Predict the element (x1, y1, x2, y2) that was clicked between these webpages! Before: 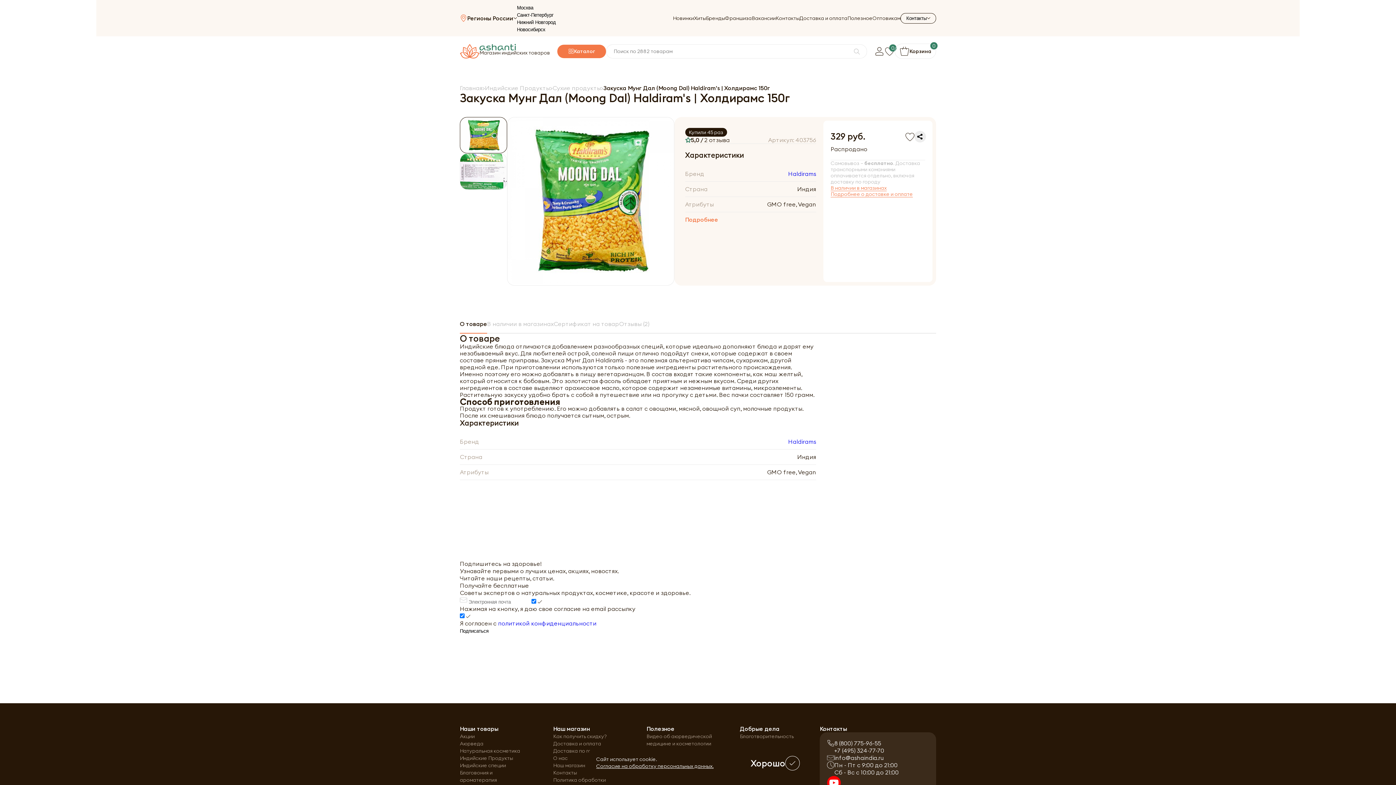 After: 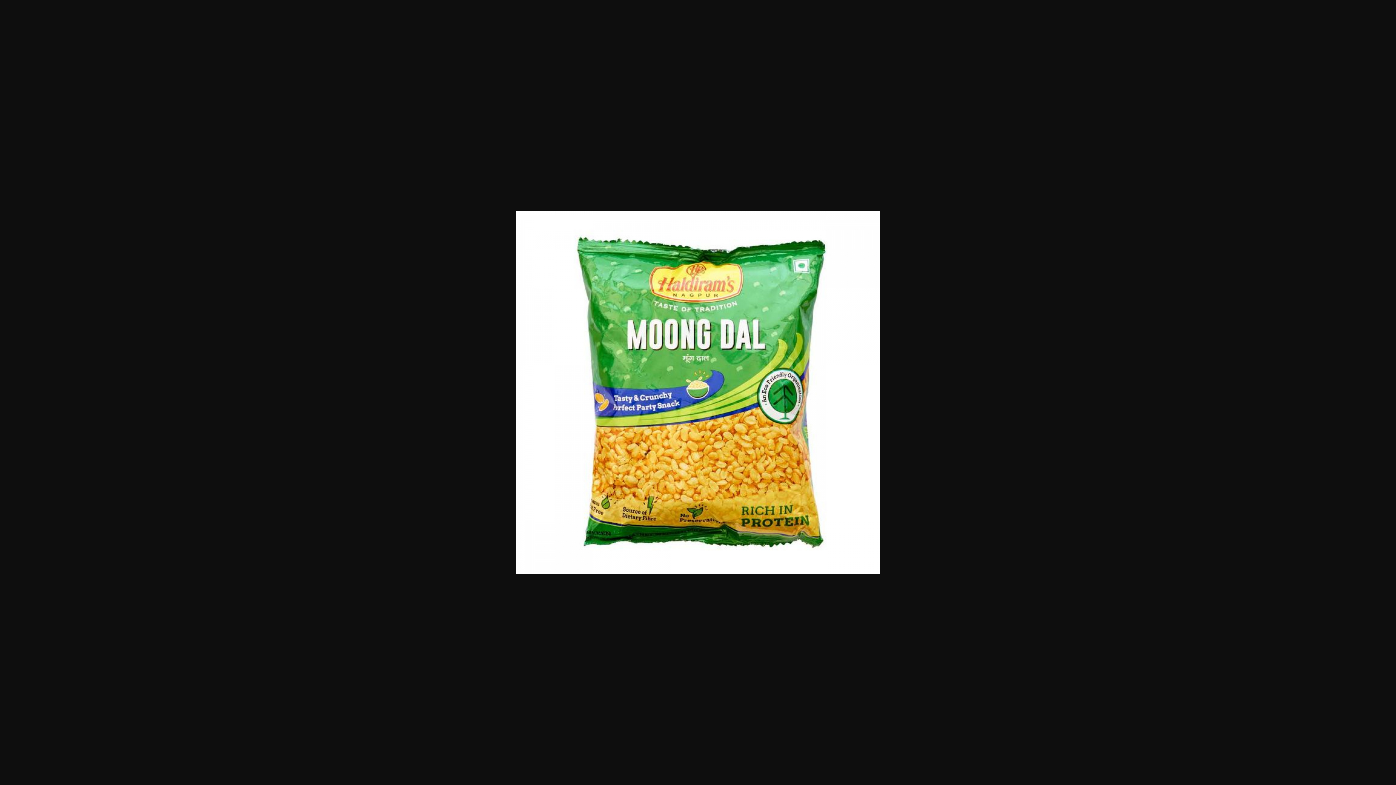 Action: bbox: (507, 117, 674, 285)